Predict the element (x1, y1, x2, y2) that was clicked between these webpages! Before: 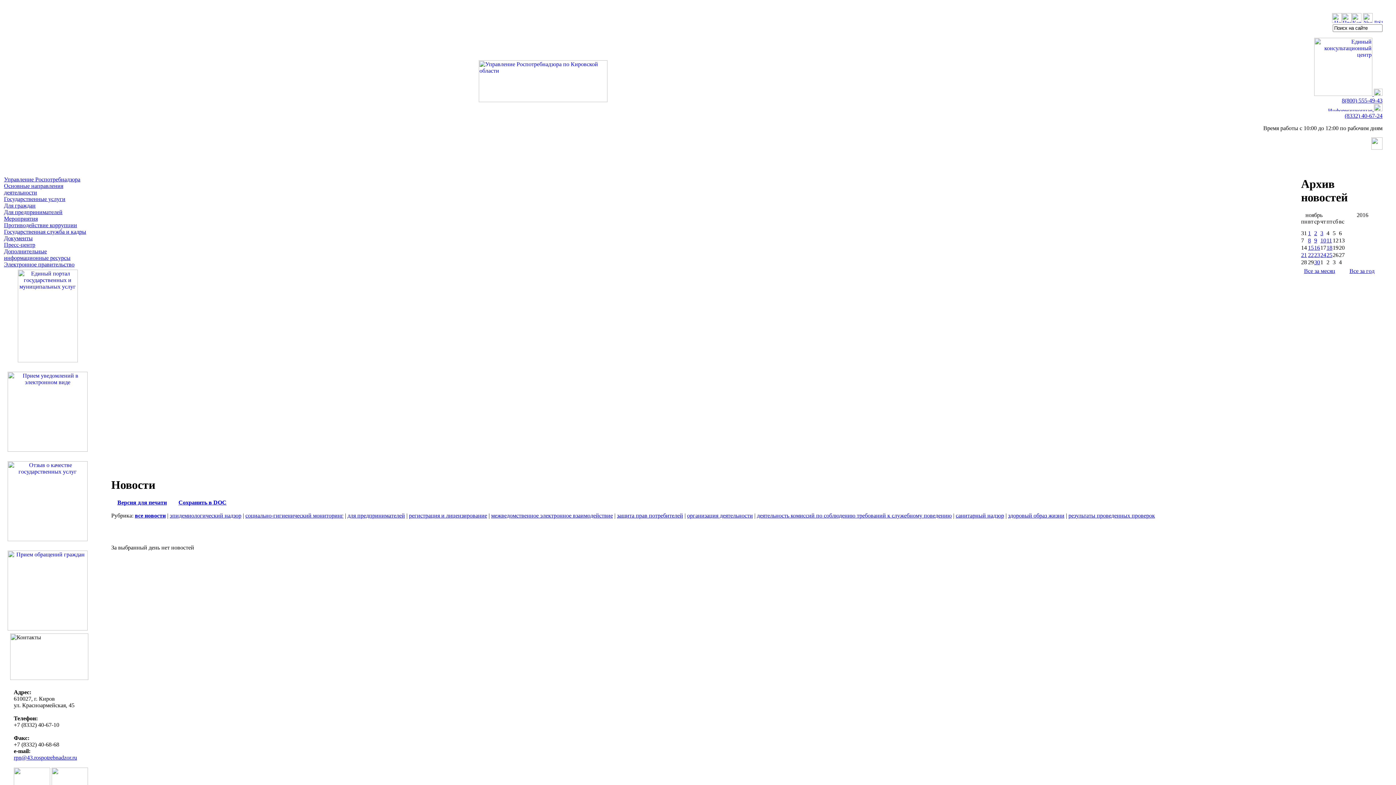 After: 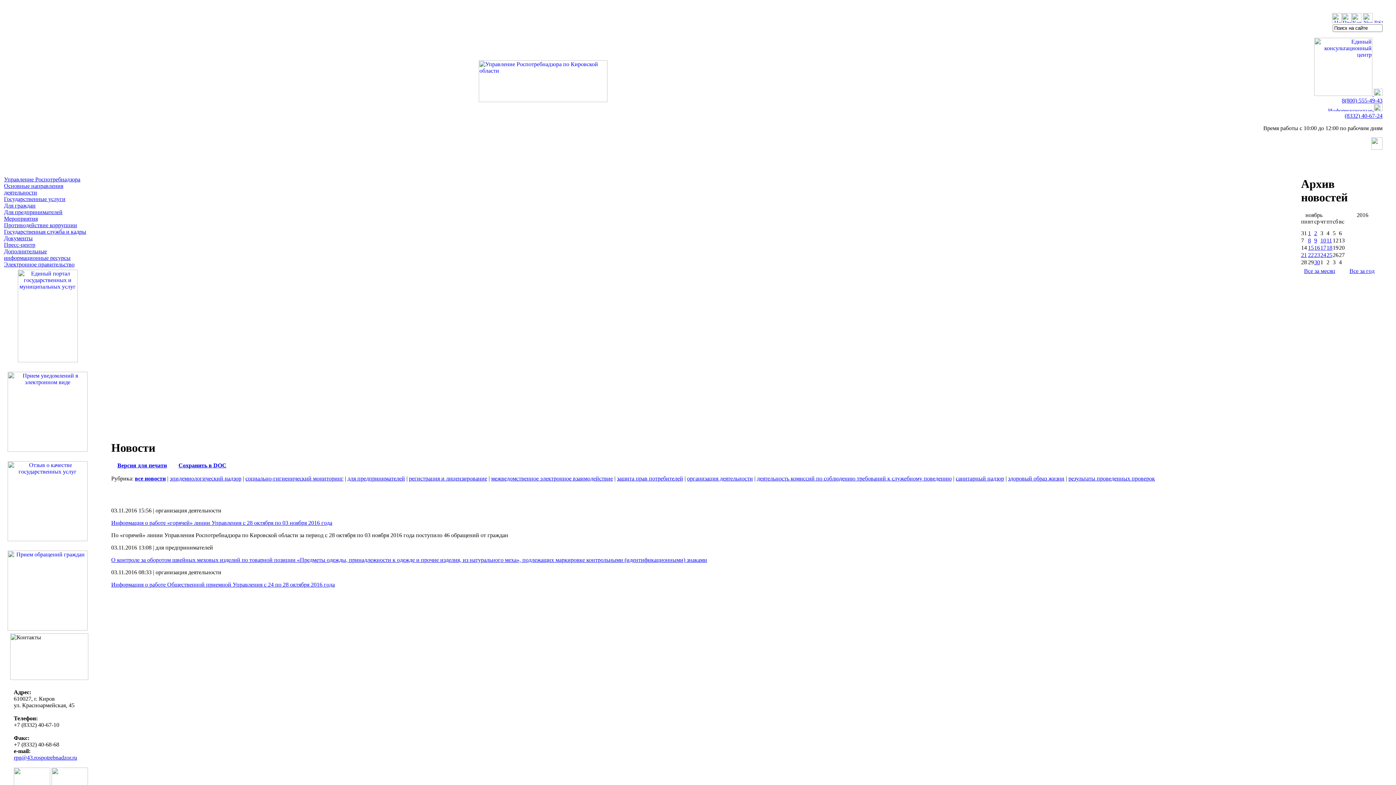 Action: bbox: (1320, 230, 1323, 236) label: 3